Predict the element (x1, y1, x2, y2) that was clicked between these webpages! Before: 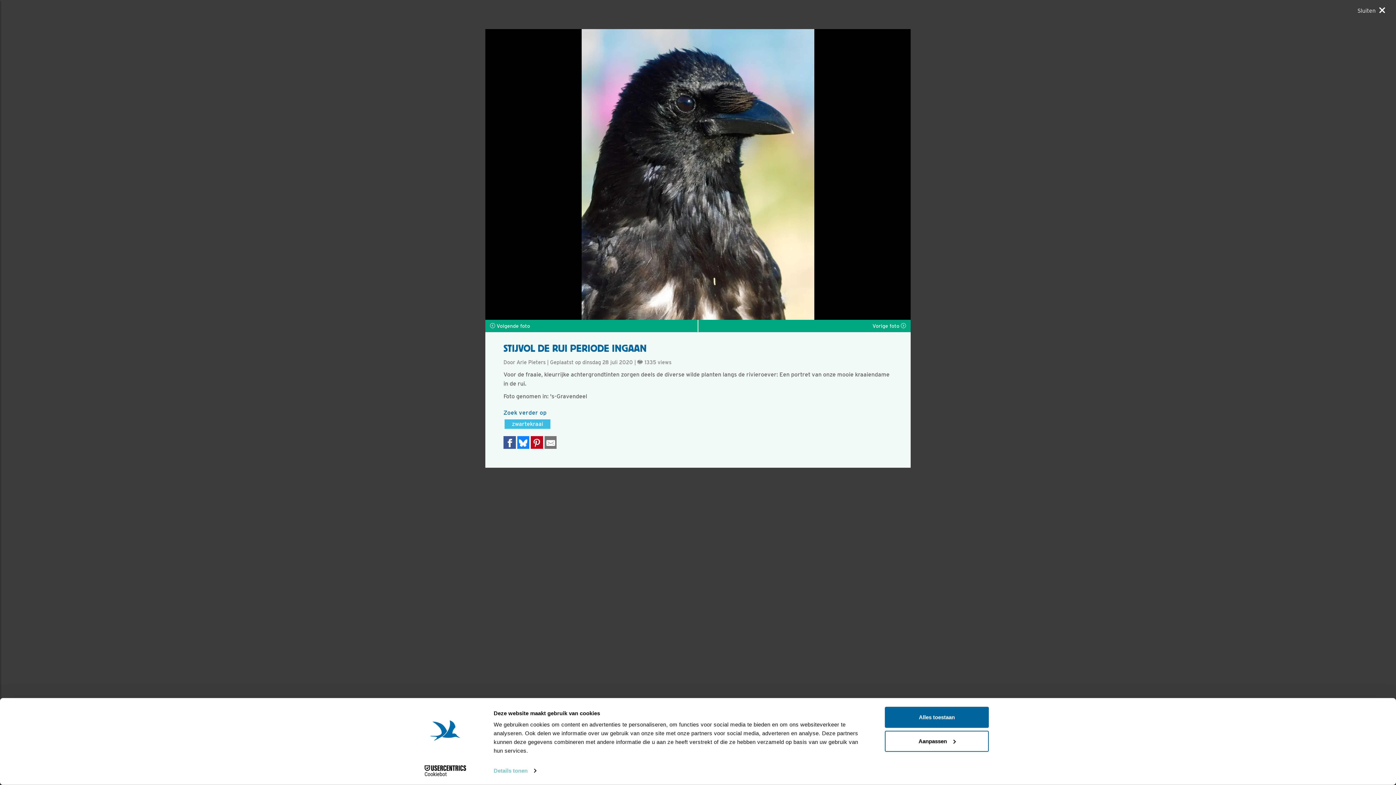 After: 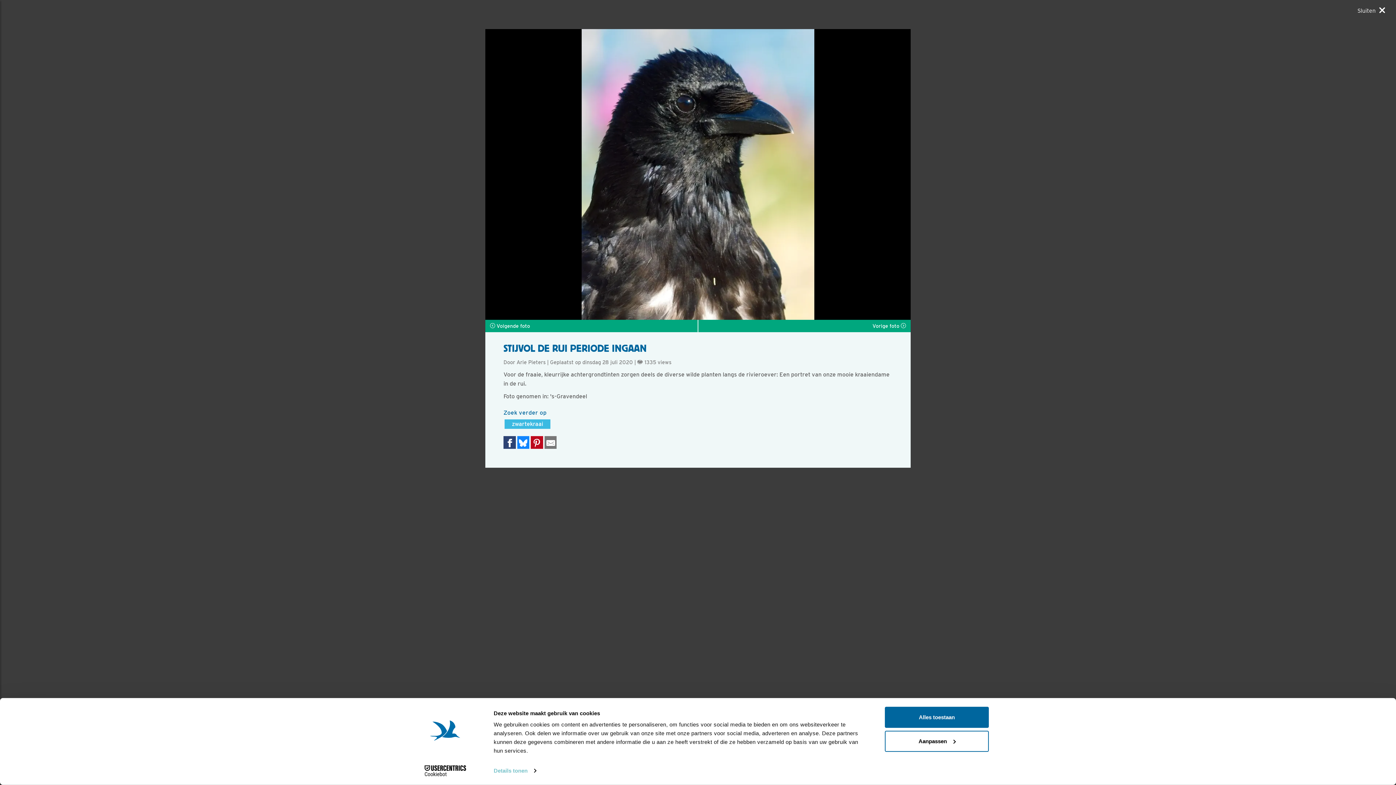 Action: bbox: (503, 436, 515, 449) label: Delen op Facebook